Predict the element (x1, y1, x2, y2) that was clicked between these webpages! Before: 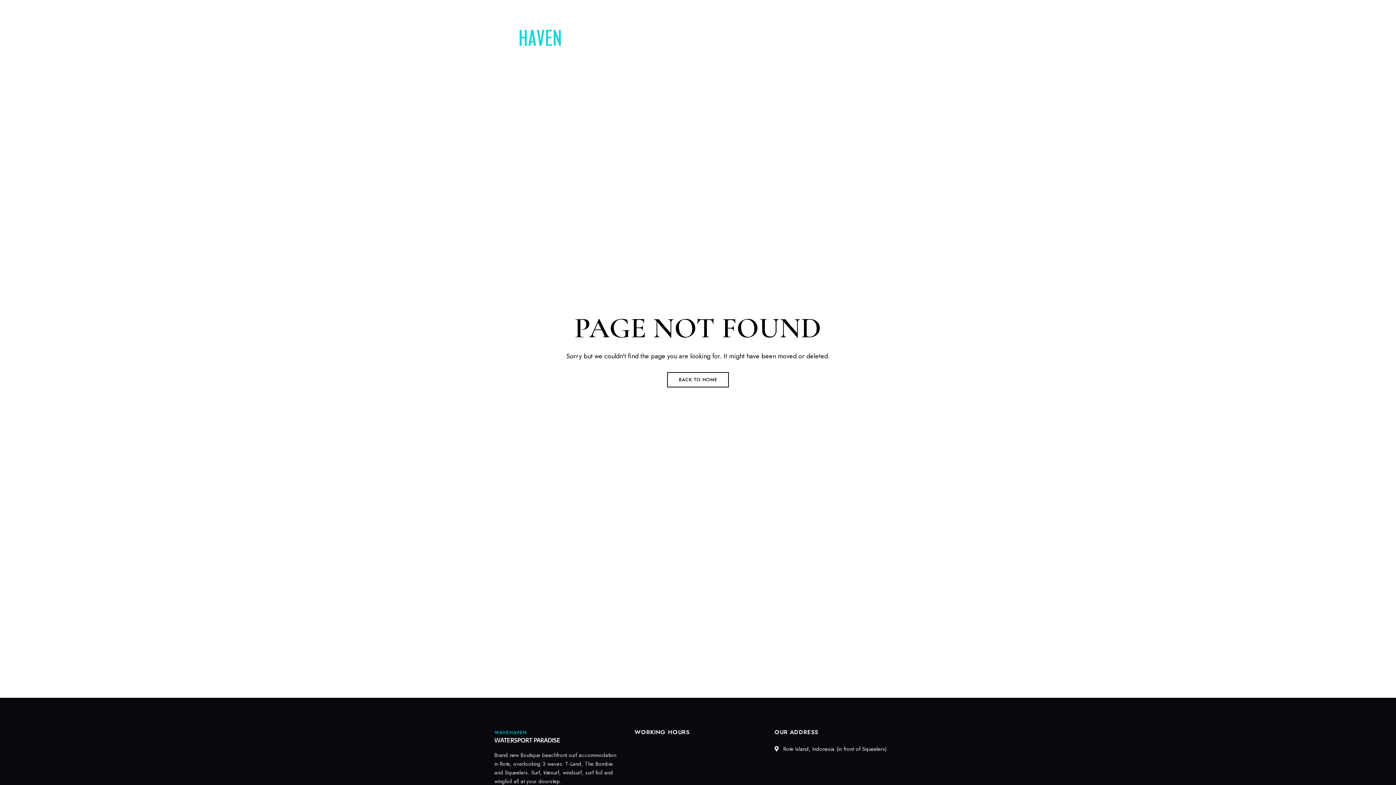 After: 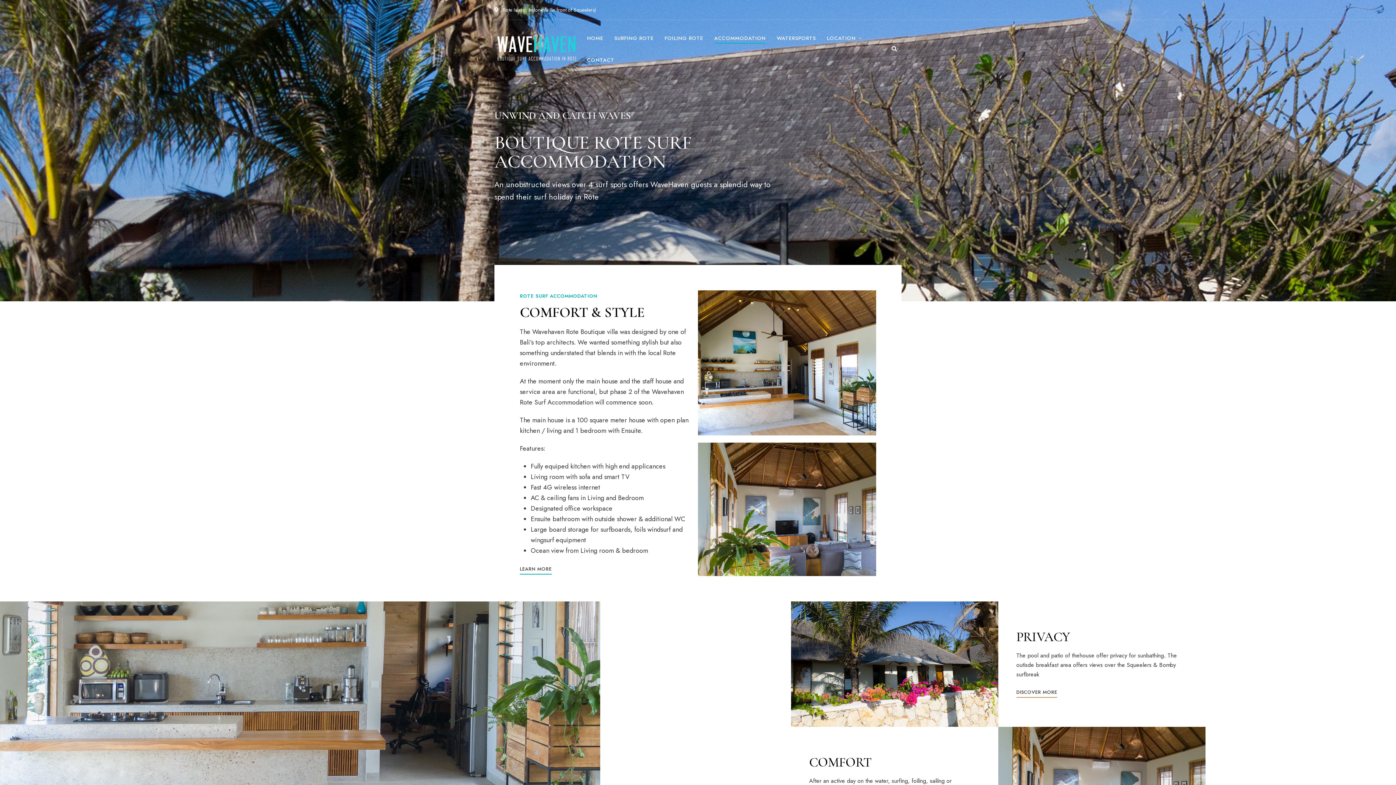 Action: bbox: (702, 31, 764, 53) label: ACCOMMODATION